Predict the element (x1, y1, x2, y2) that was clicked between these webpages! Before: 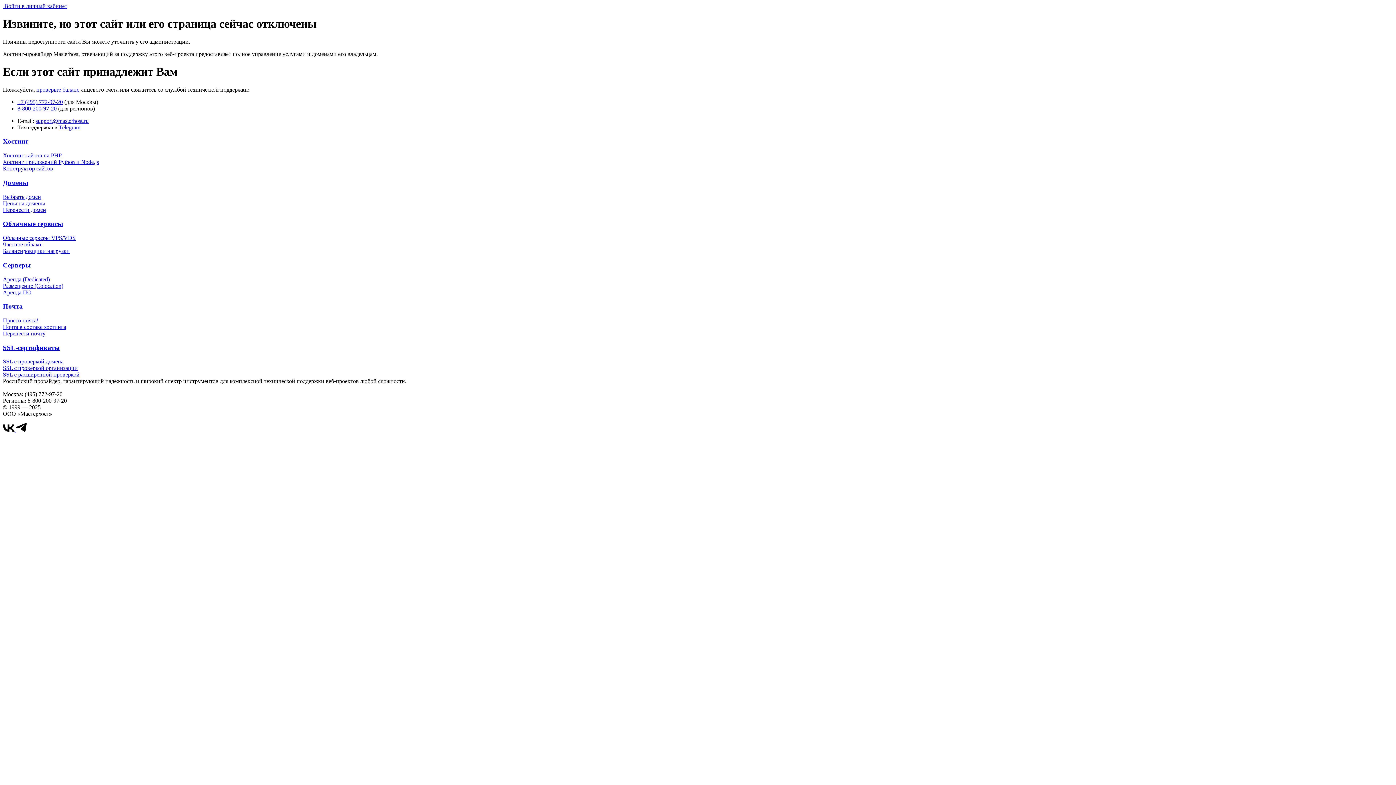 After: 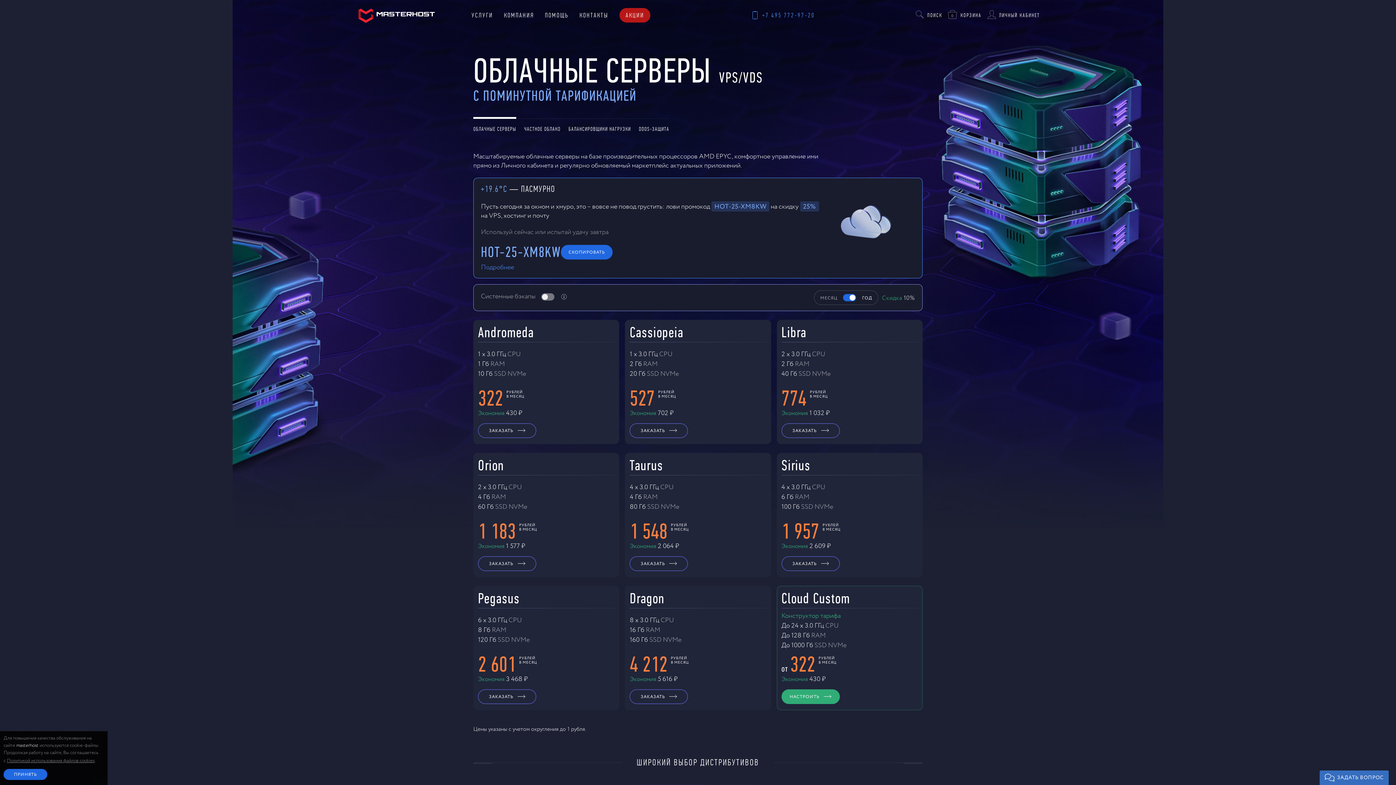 Action: label: Облачные сервисы bbox: (2, 220, 63, 227)